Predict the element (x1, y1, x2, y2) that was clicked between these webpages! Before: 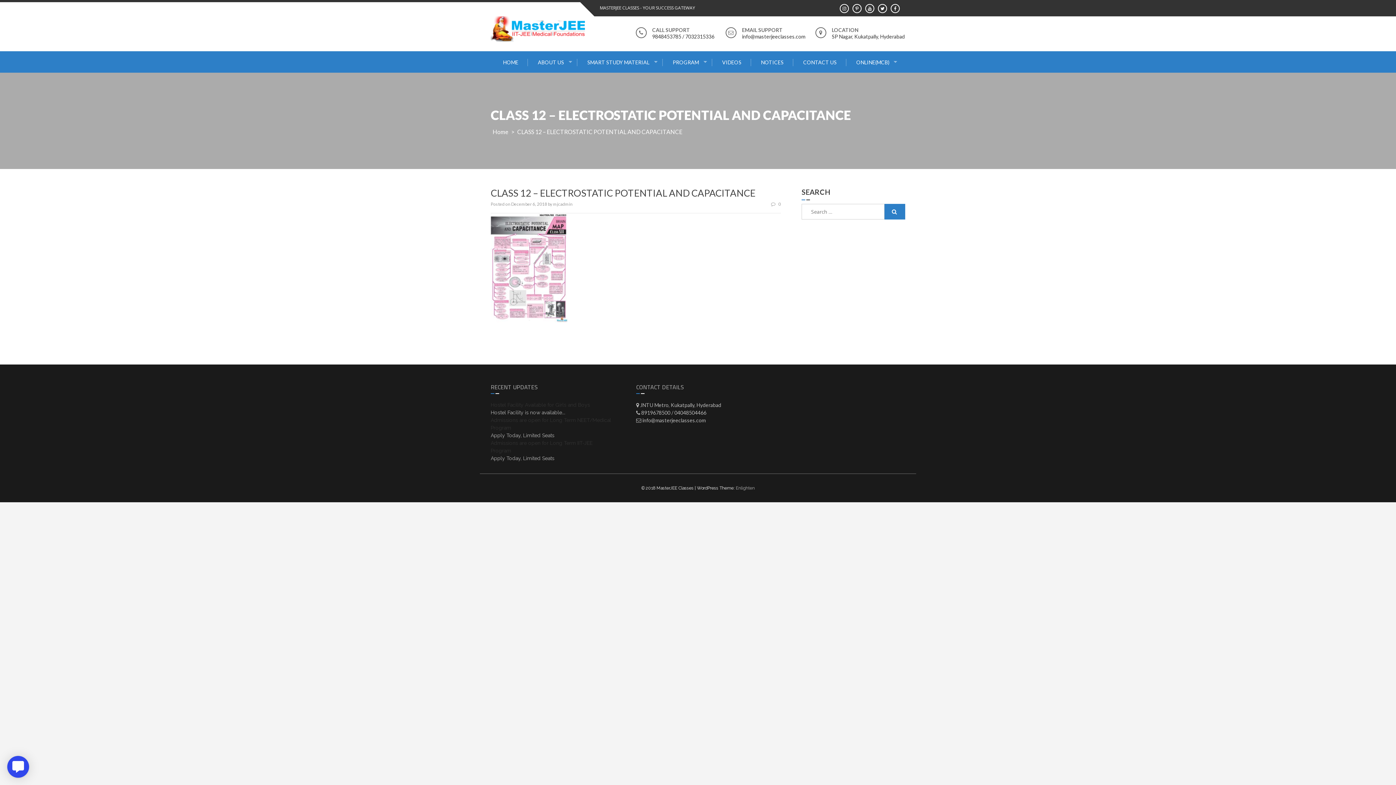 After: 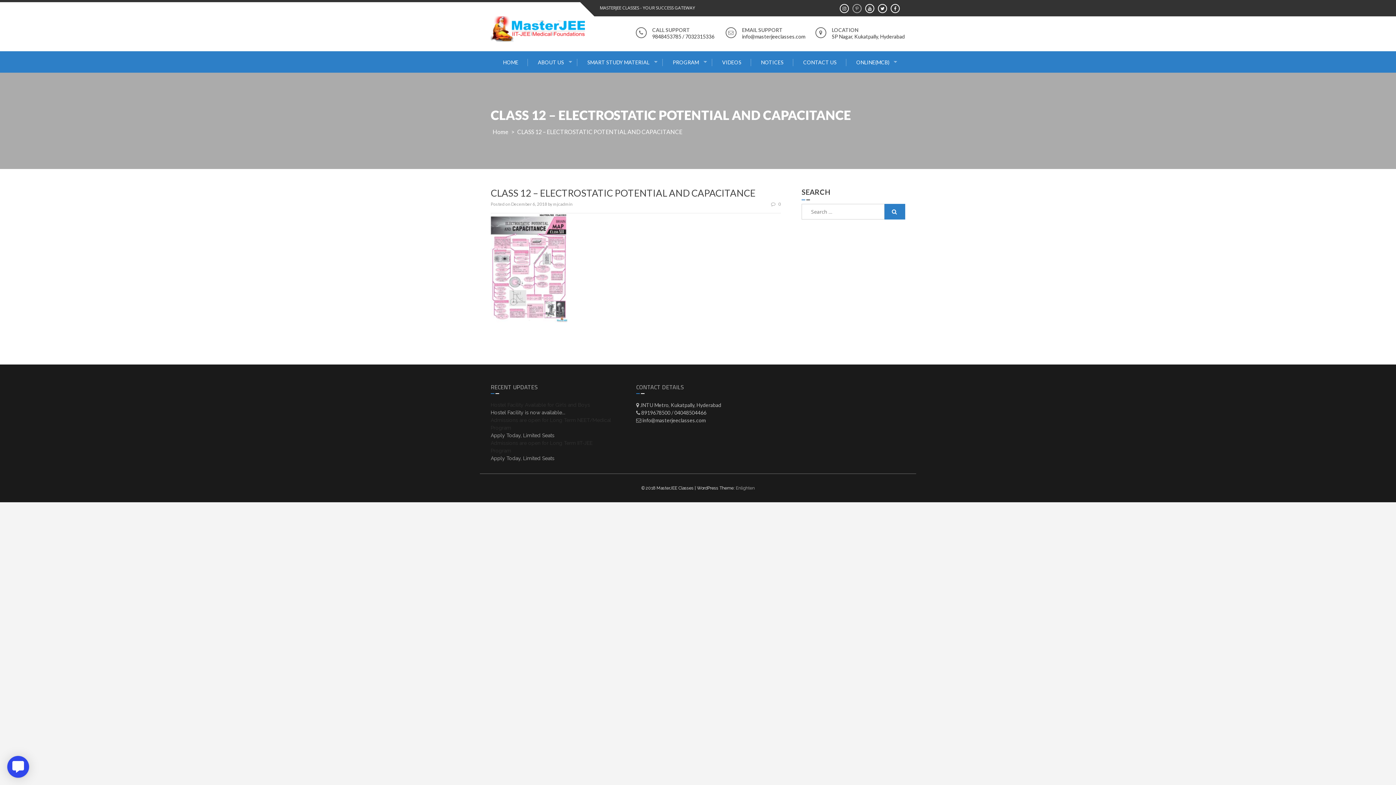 Action: bbox: (852, 2, 861, 14)